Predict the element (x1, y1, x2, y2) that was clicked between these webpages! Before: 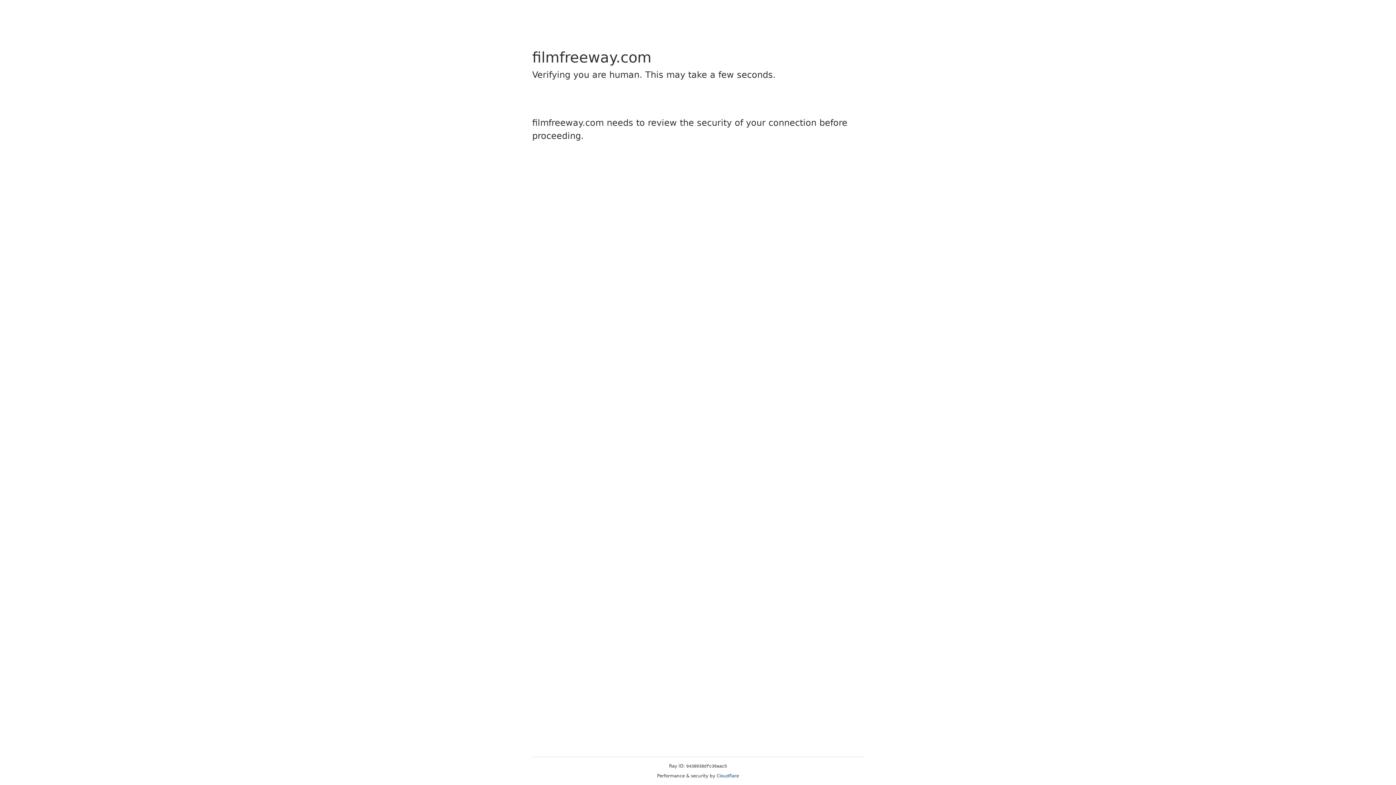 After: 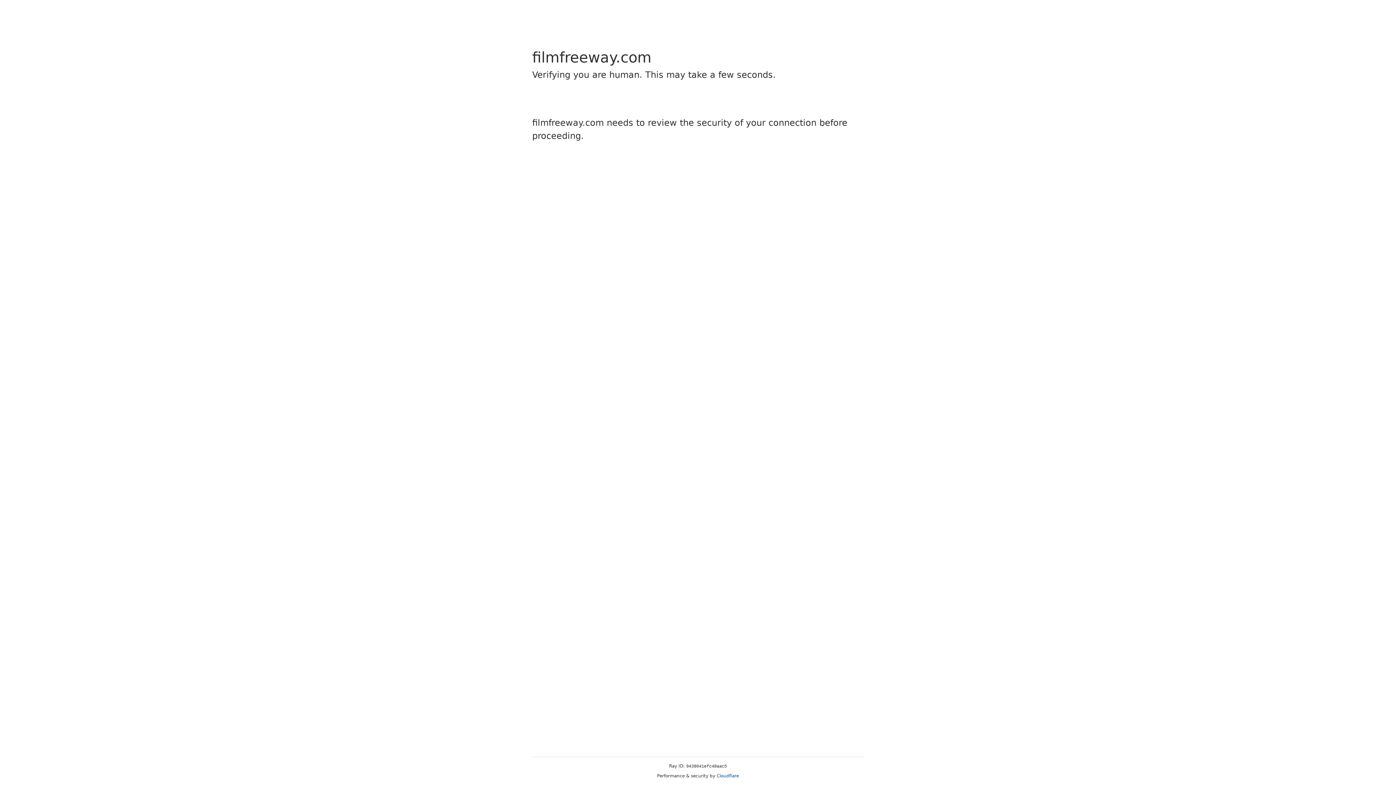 Action: label: Cloudflare bbox: (716, 773, 739, 778)